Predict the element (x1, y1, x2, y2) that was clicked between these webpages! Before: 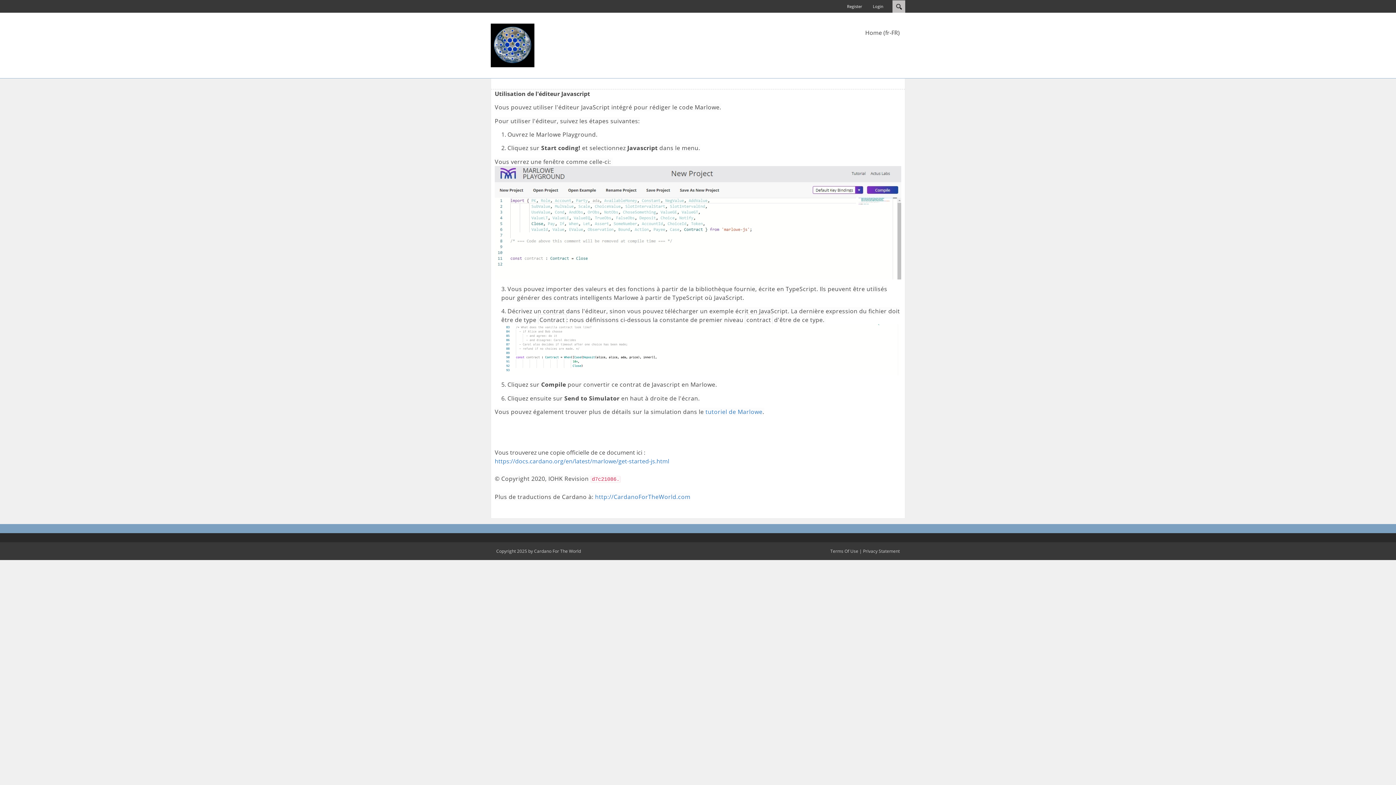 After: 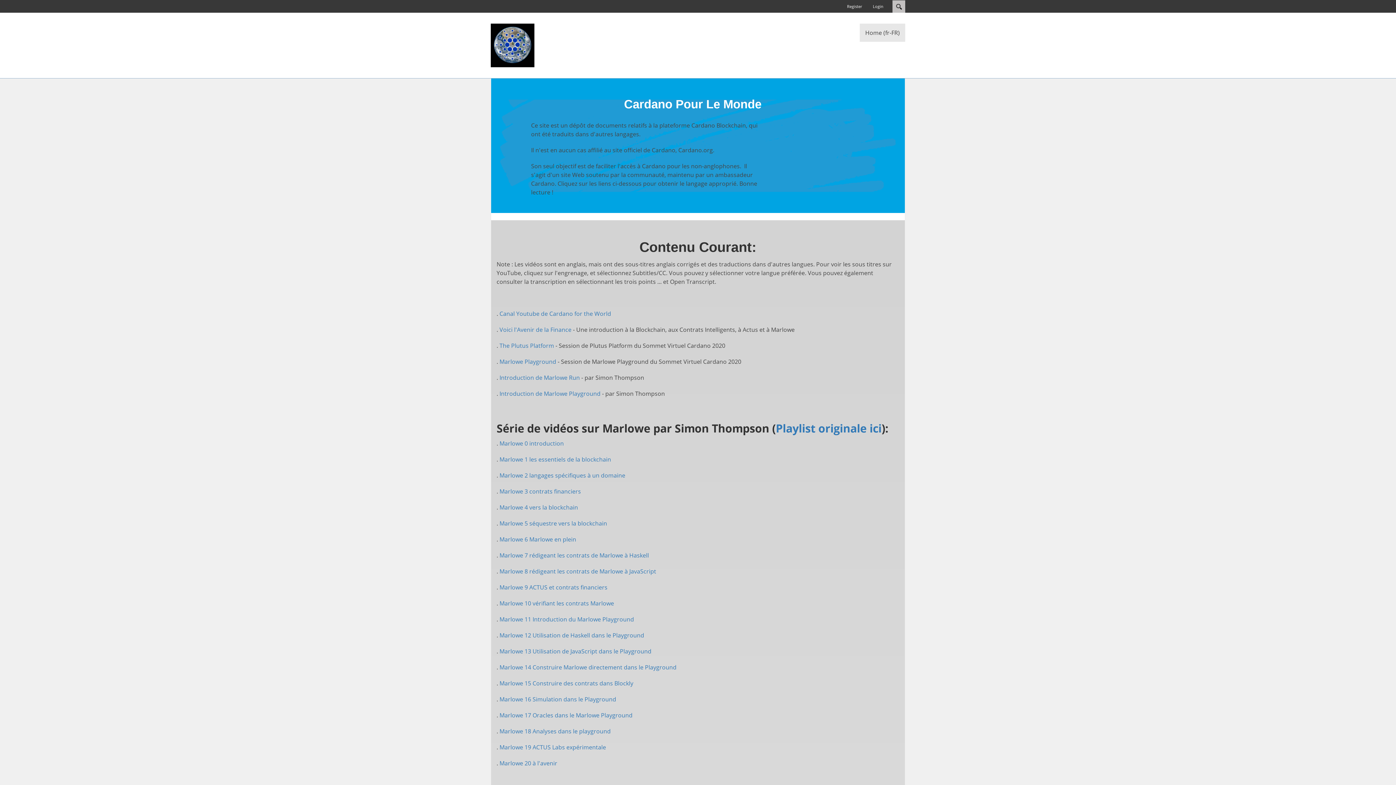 Action: bbox: (595, 493, 690, 501) label: http://CardanoForTheWorld.com